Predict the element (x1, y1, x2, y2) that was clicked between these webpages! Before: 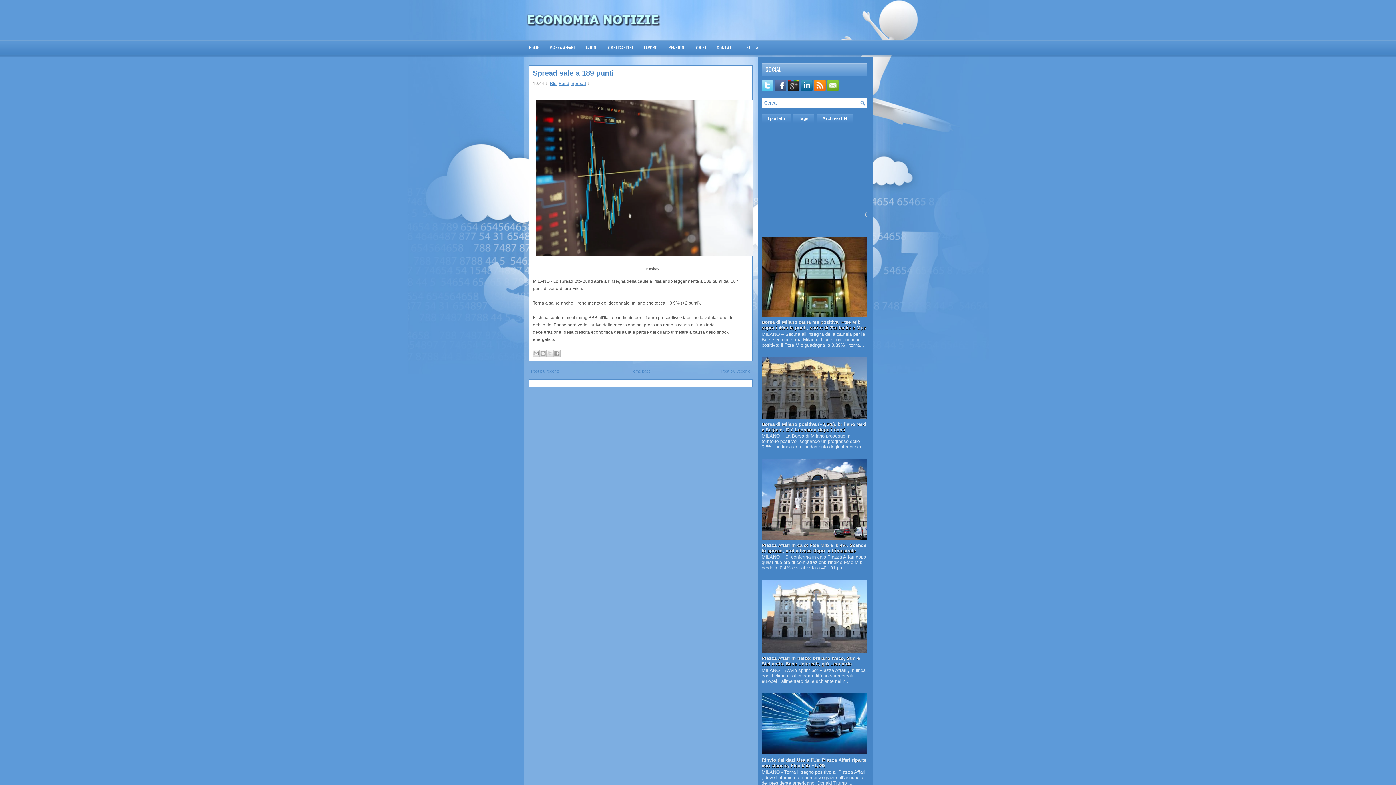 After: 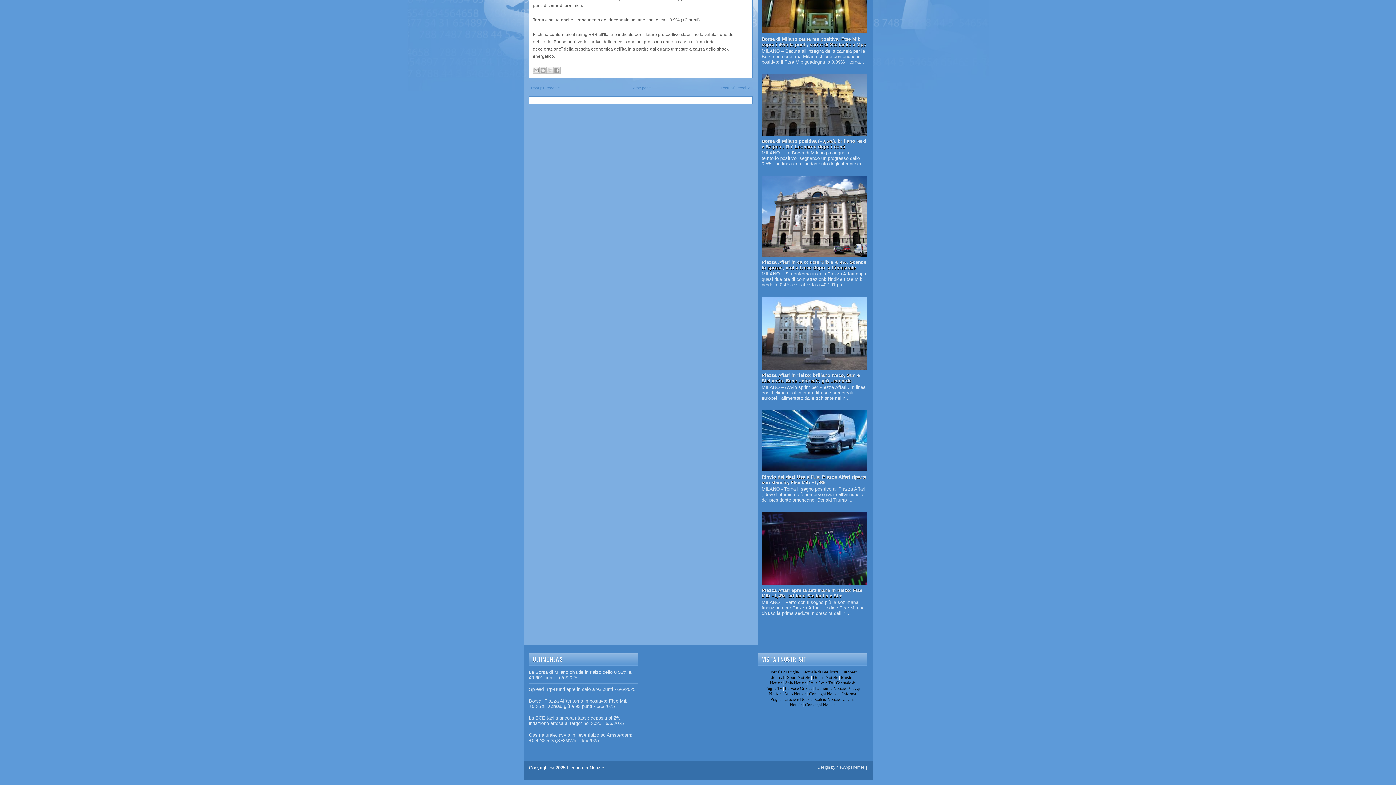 Action: label: Tags bbox: (792, 113, 814, 123)